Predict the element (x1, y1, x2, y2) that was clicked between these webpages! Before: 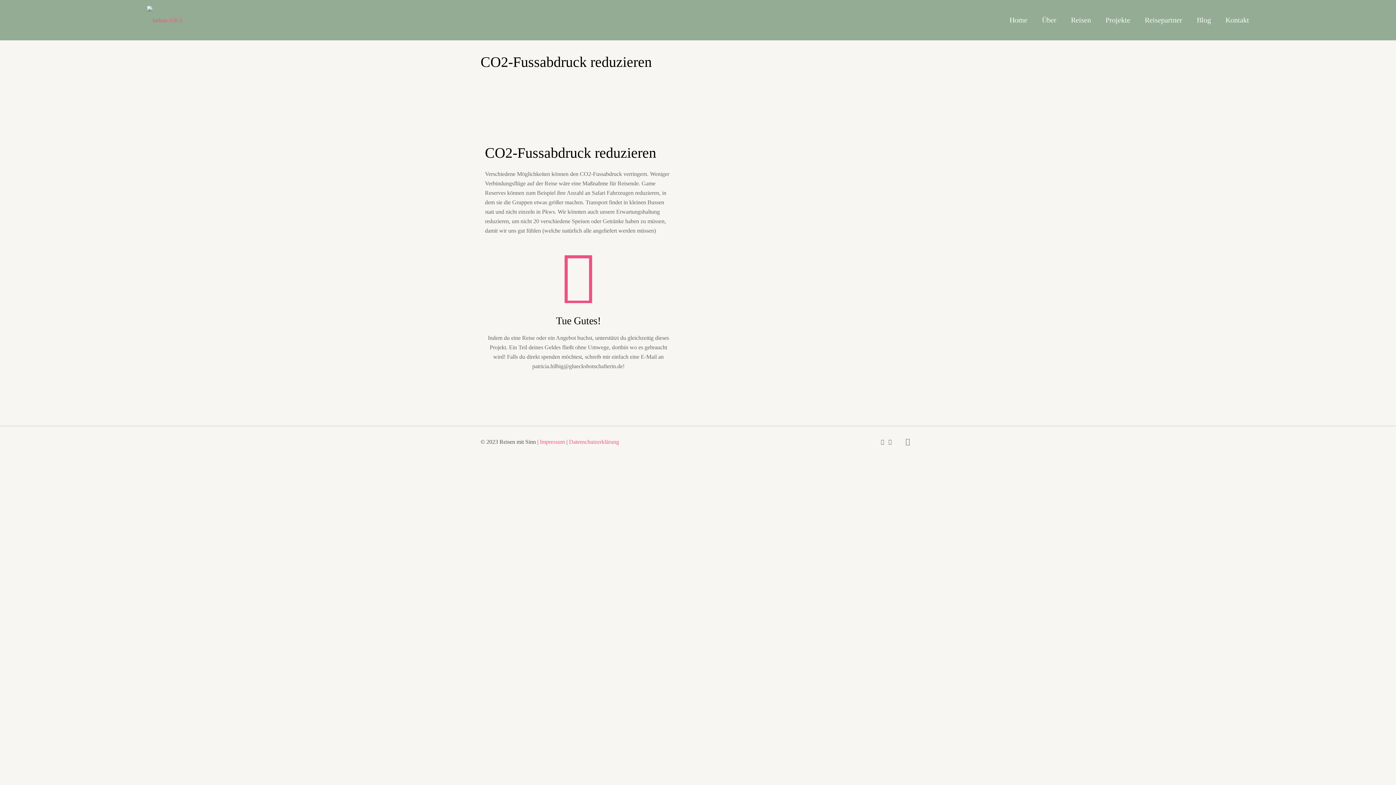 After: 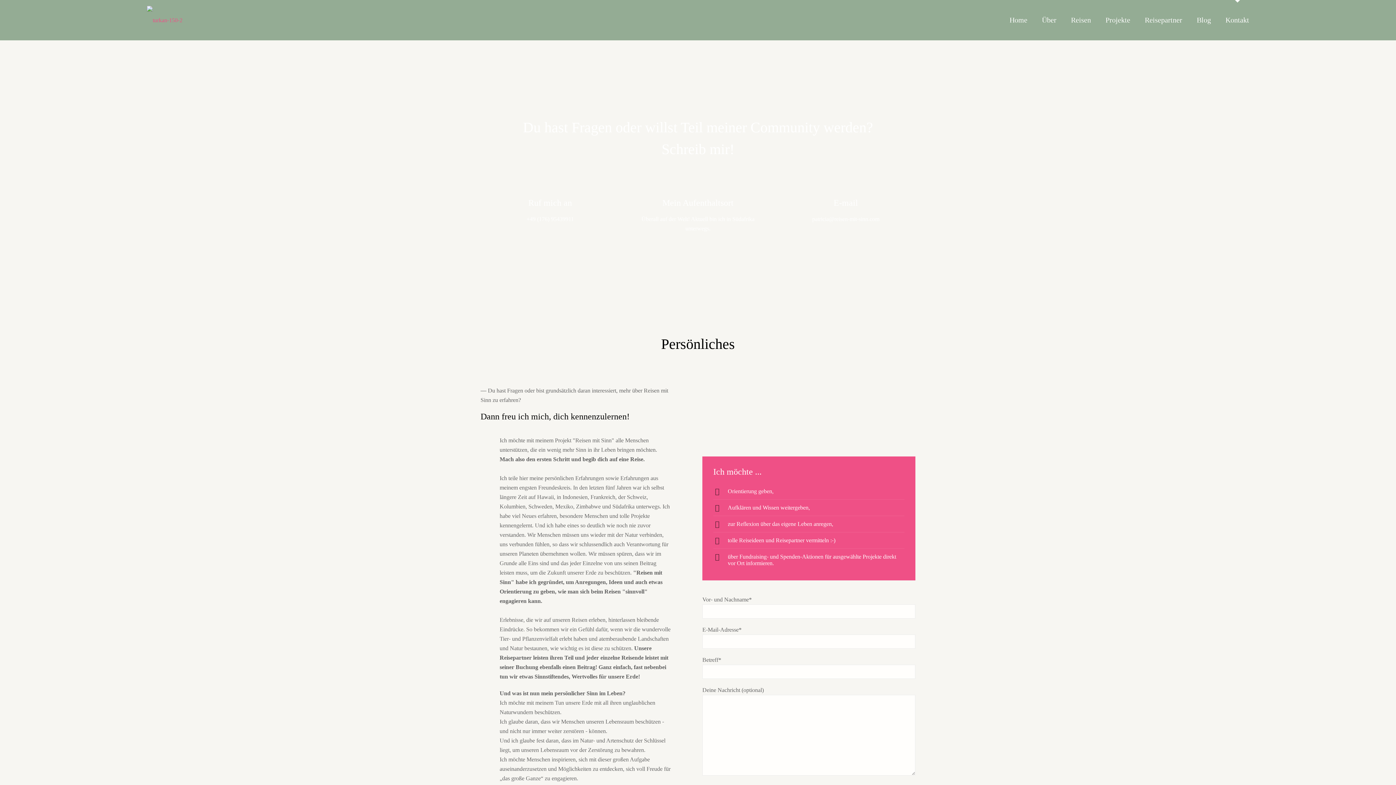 Action: label: Kontakt bbox: (1218, 0, 1256, 40)